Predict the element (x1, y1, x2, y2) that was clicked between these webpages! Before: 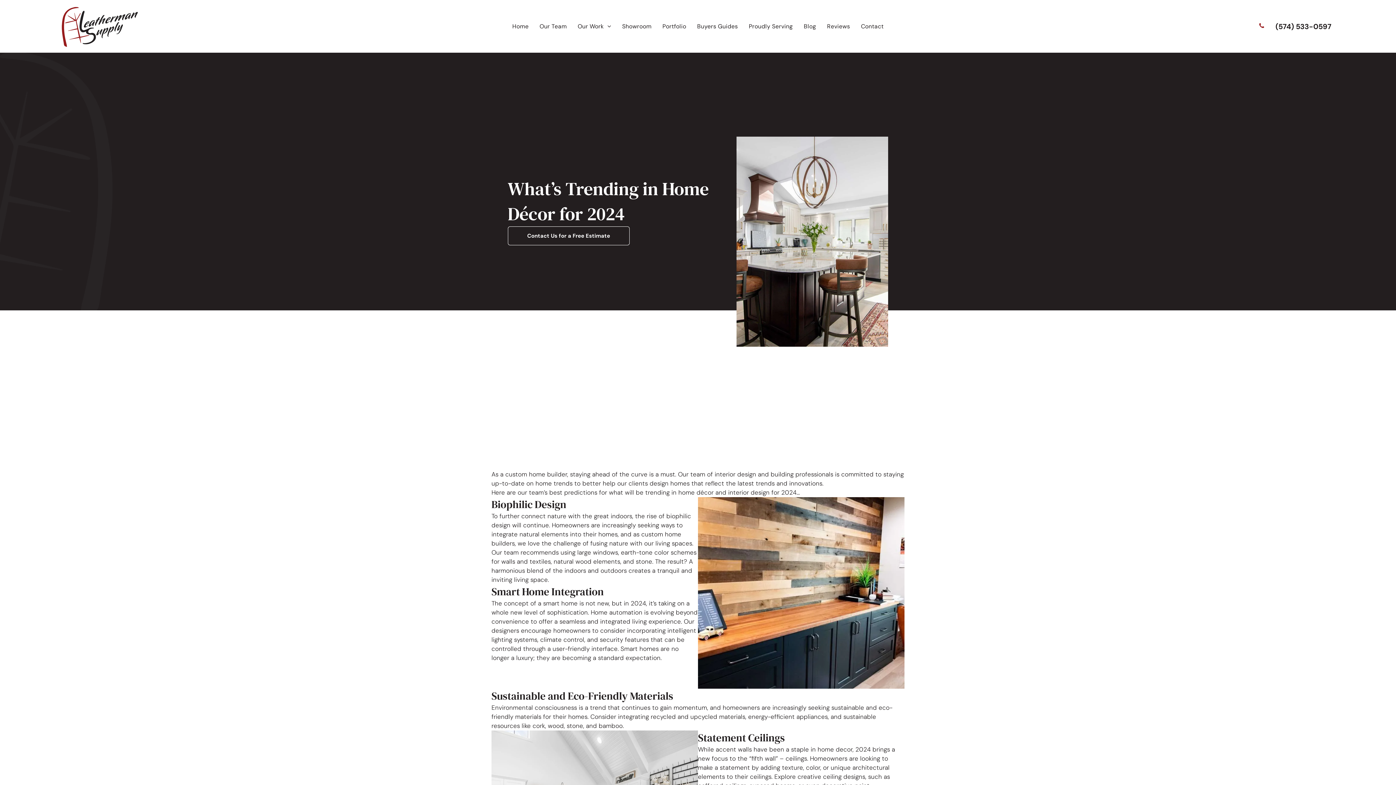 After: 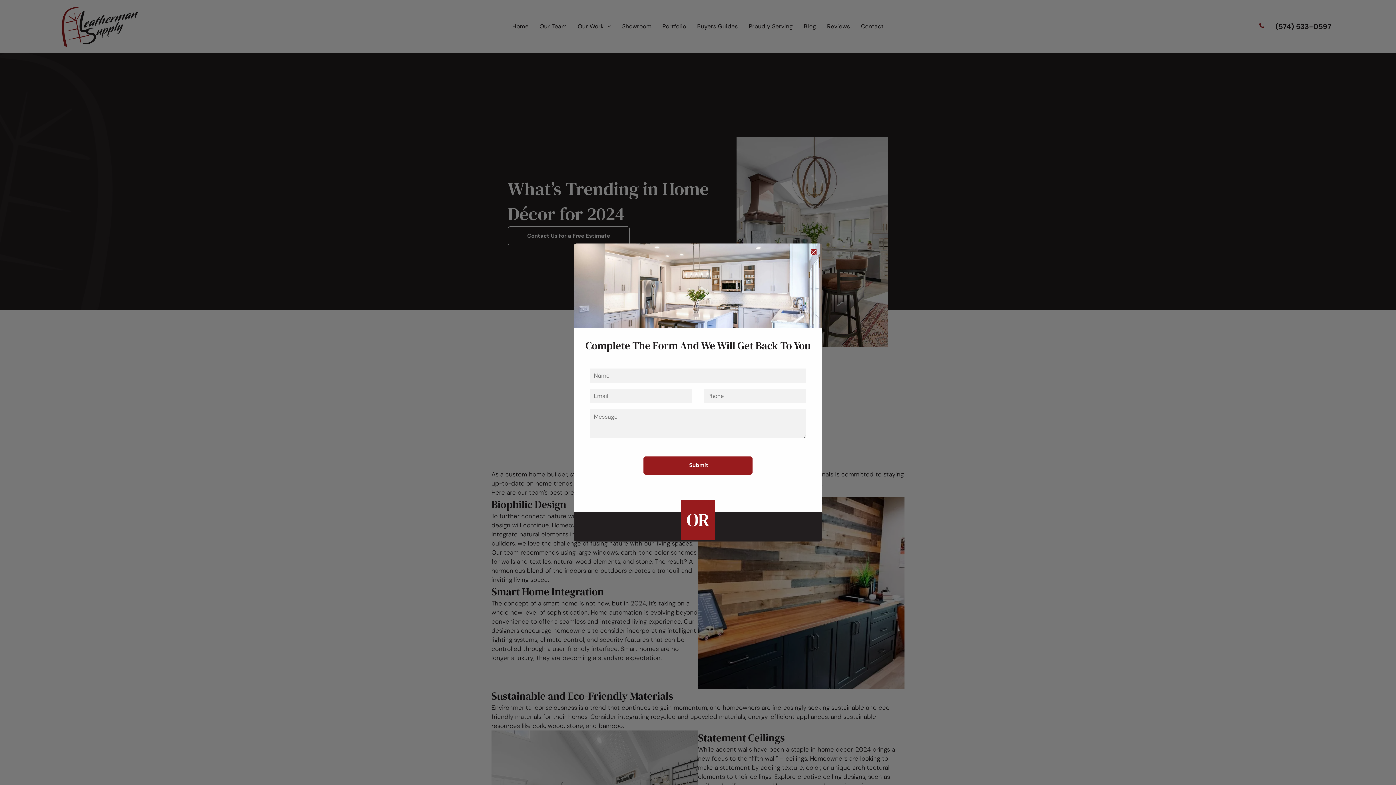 Action: bbox: (507, 226, 629, 245) label: Contact Us for a Free Estimate